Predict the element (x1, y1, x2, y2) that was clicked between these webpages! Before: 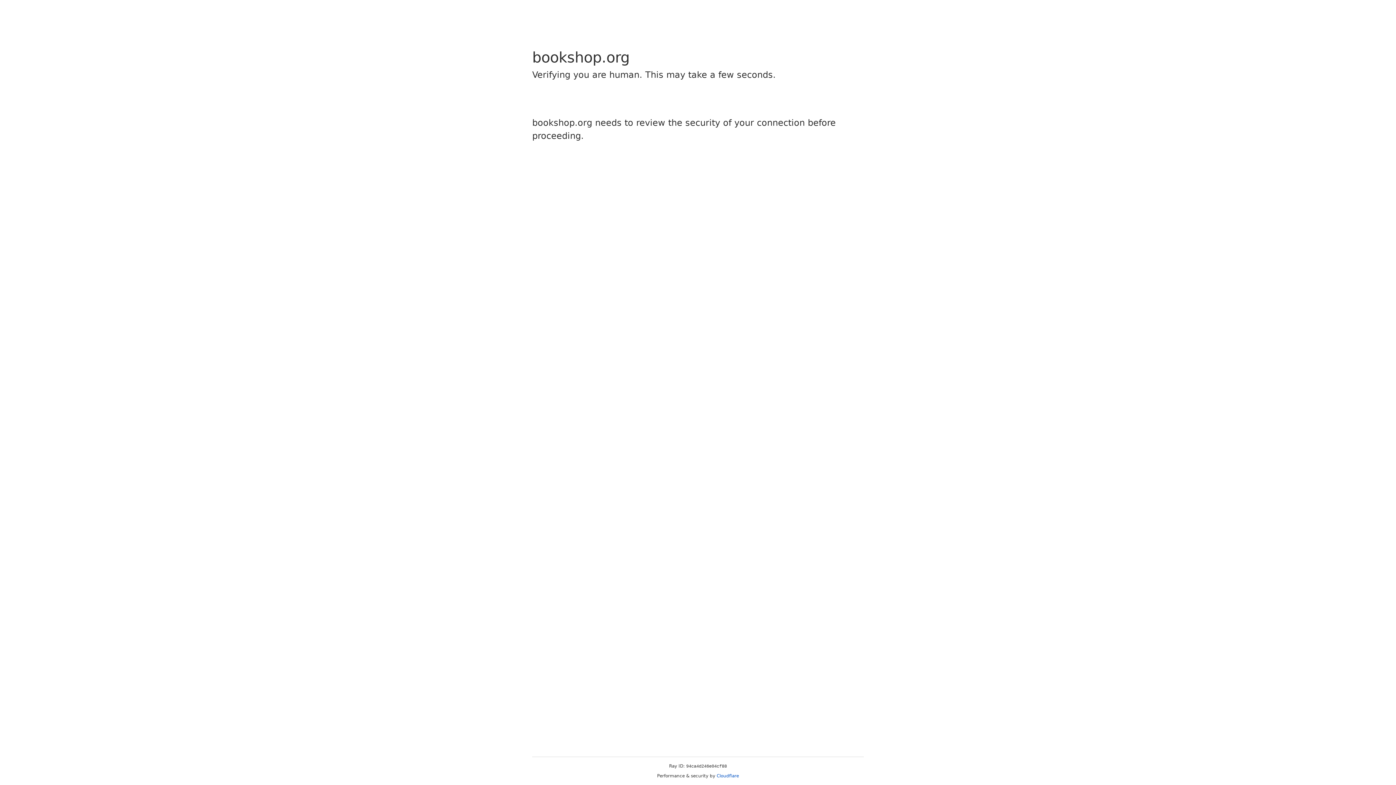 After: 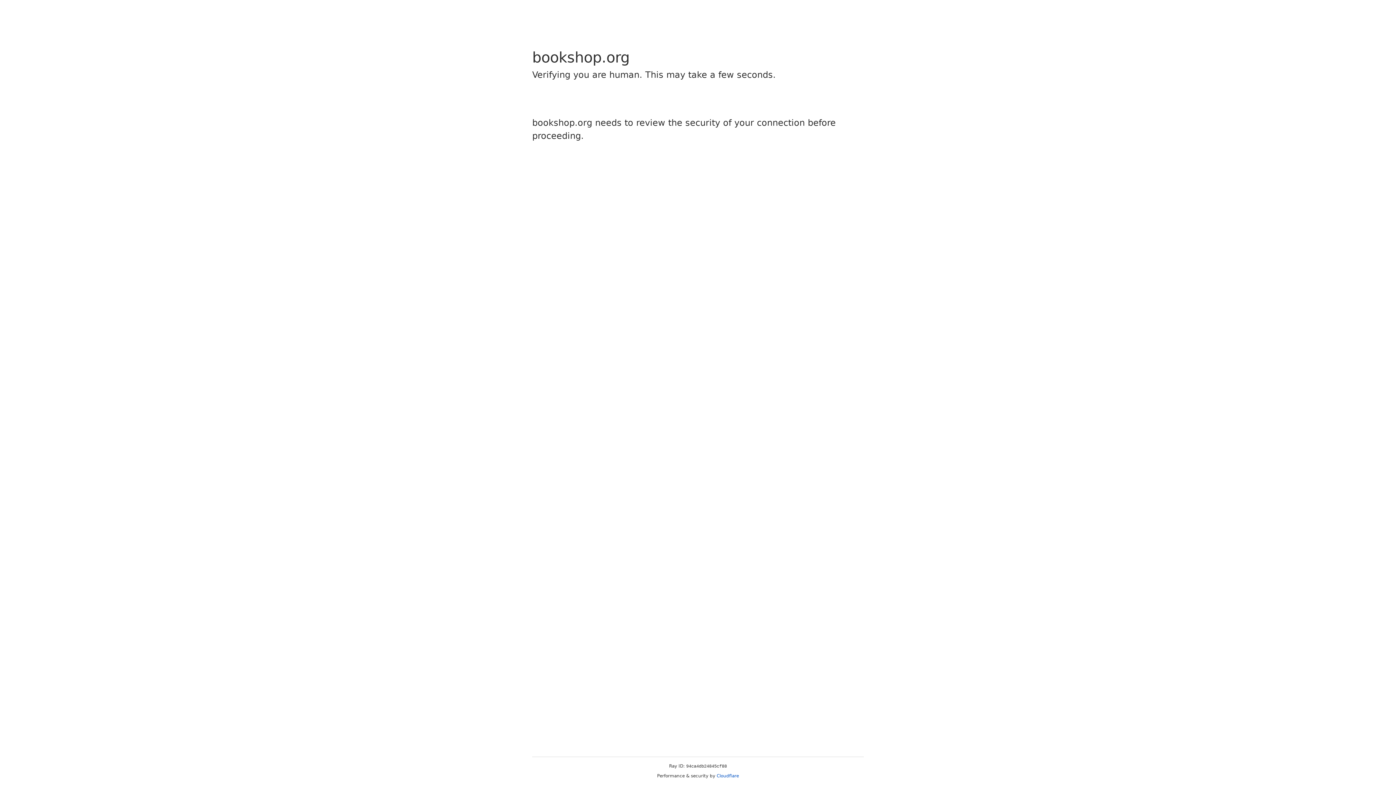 Action: bbox: (716, 773, 739, 778) label: Cloudflare